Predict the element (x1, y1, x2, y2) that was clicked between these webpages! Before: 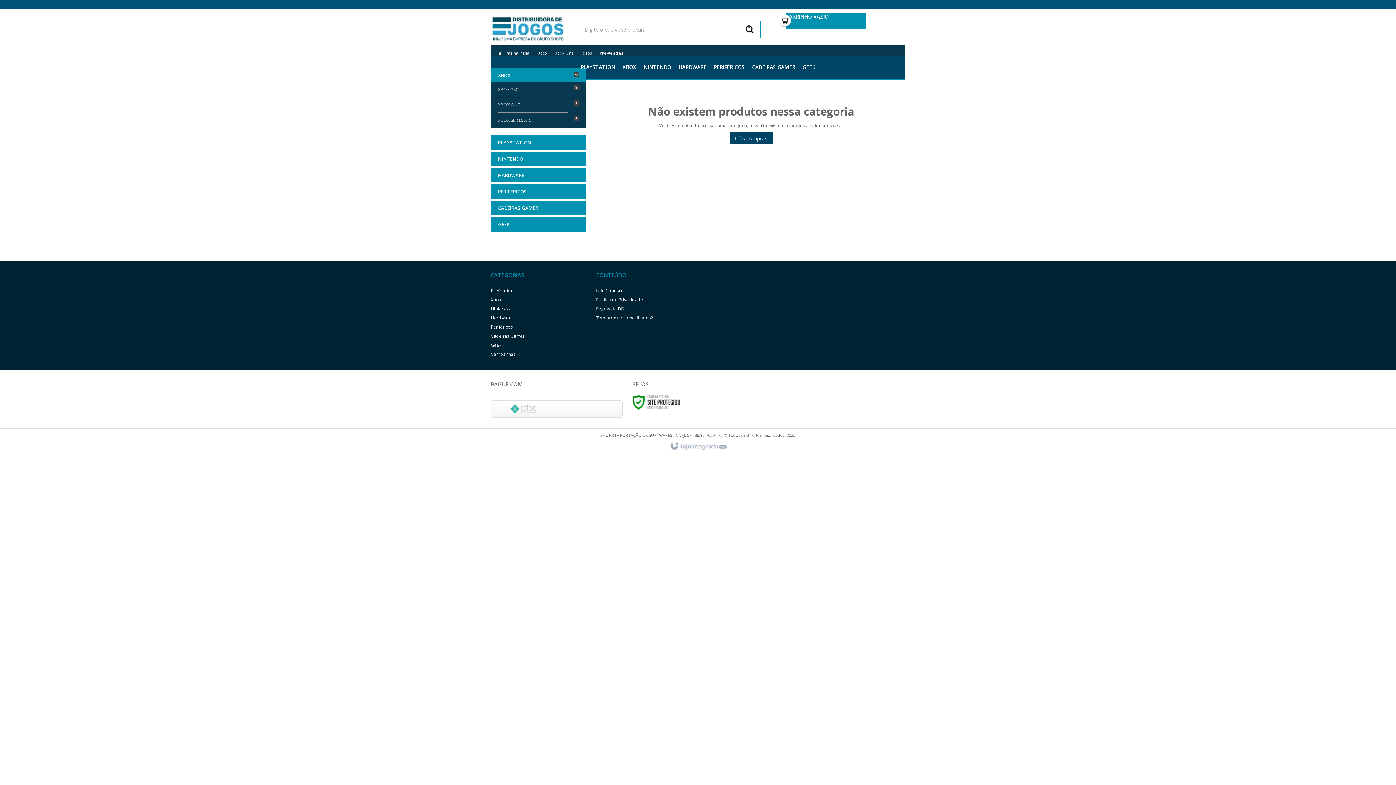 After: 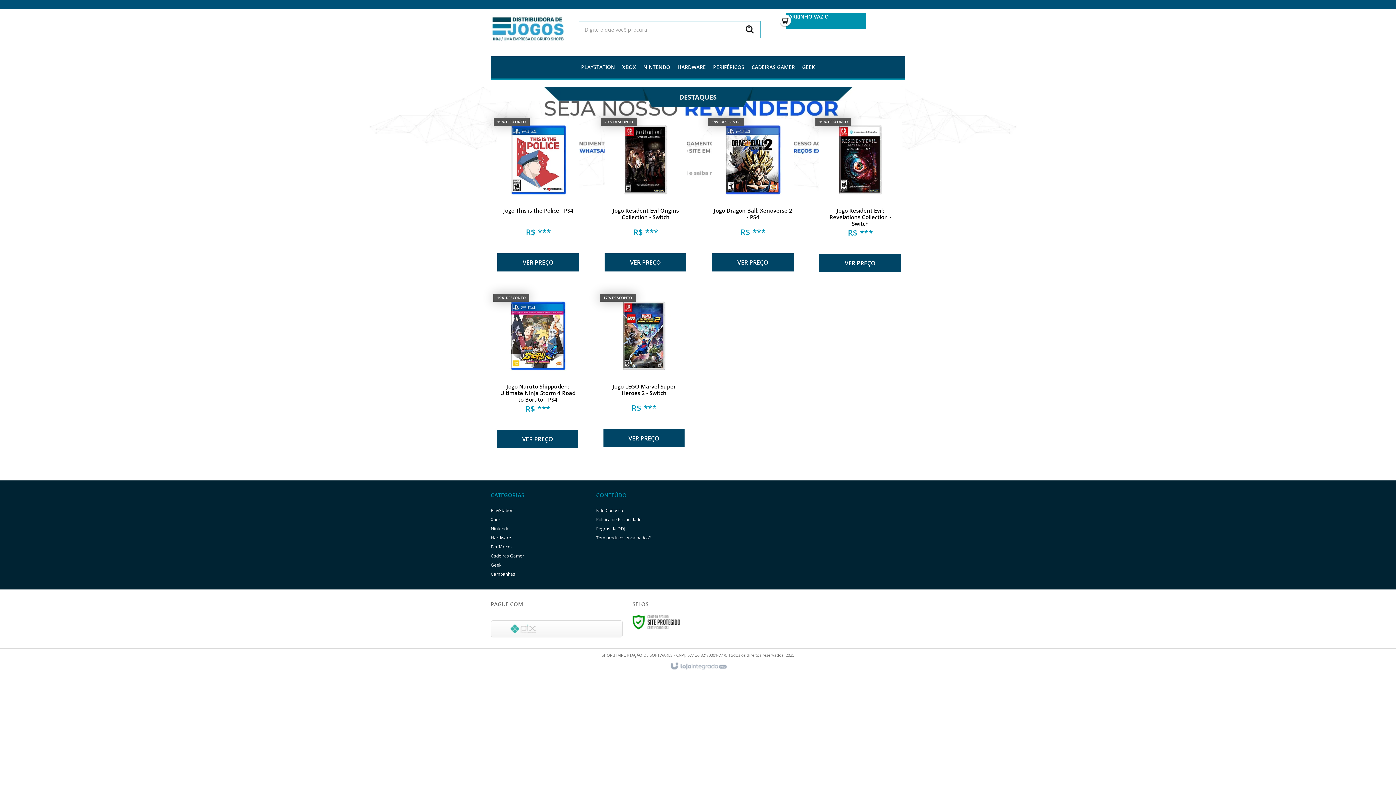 Action: label: Ir às compras bbox: (729, 132, 772, 144)